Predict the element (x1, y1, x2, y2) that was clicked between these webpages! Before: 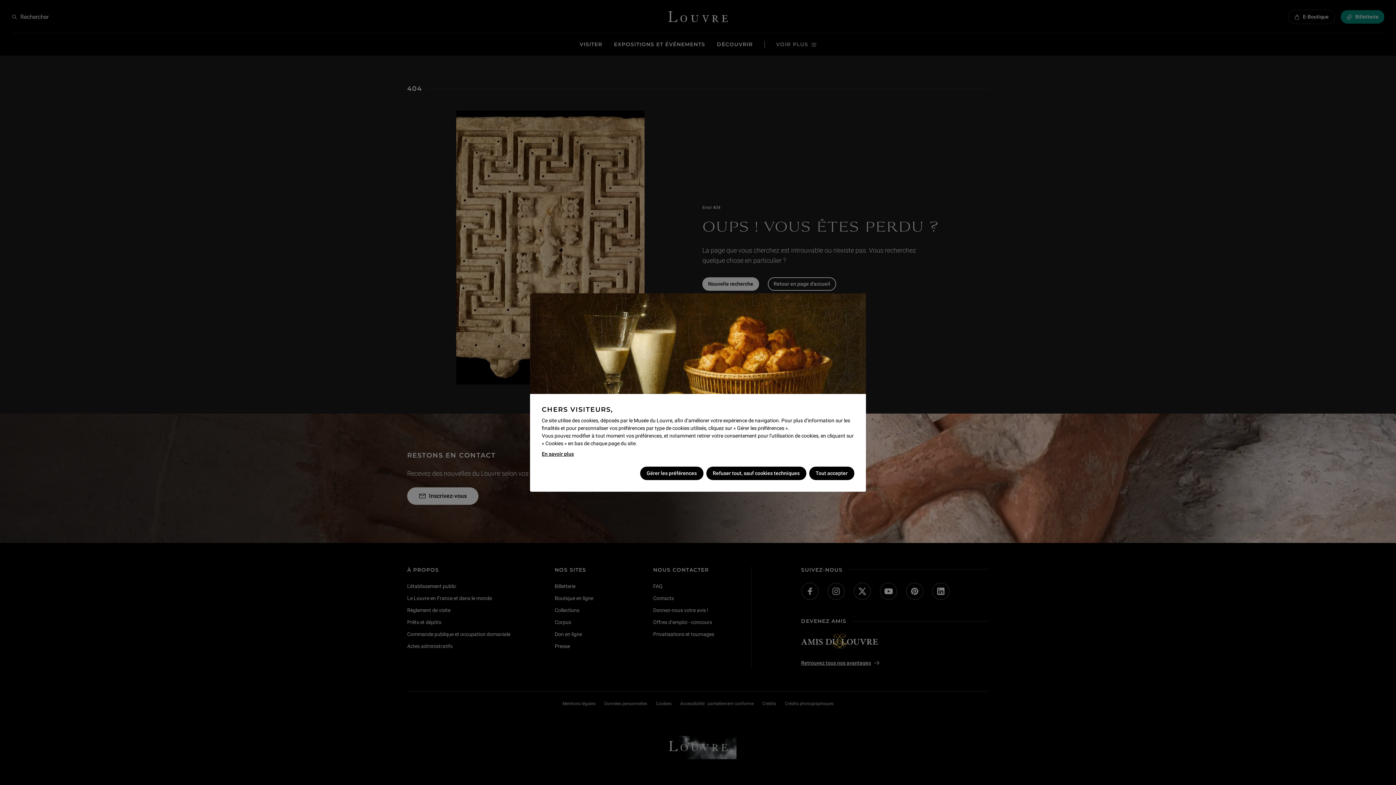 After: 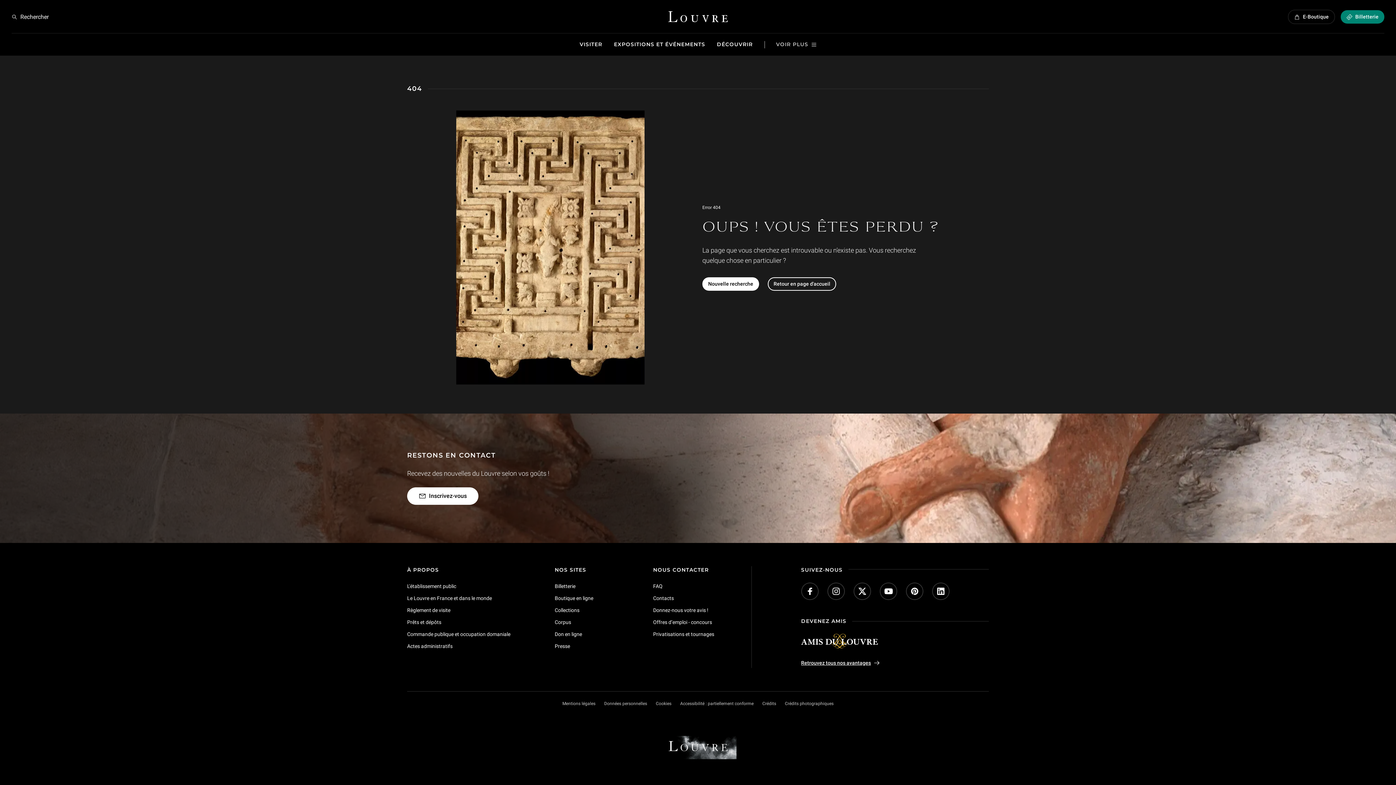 Action: bbox: (706, 466, 806, 480) label: Refuser tout, sauf cookies techniques